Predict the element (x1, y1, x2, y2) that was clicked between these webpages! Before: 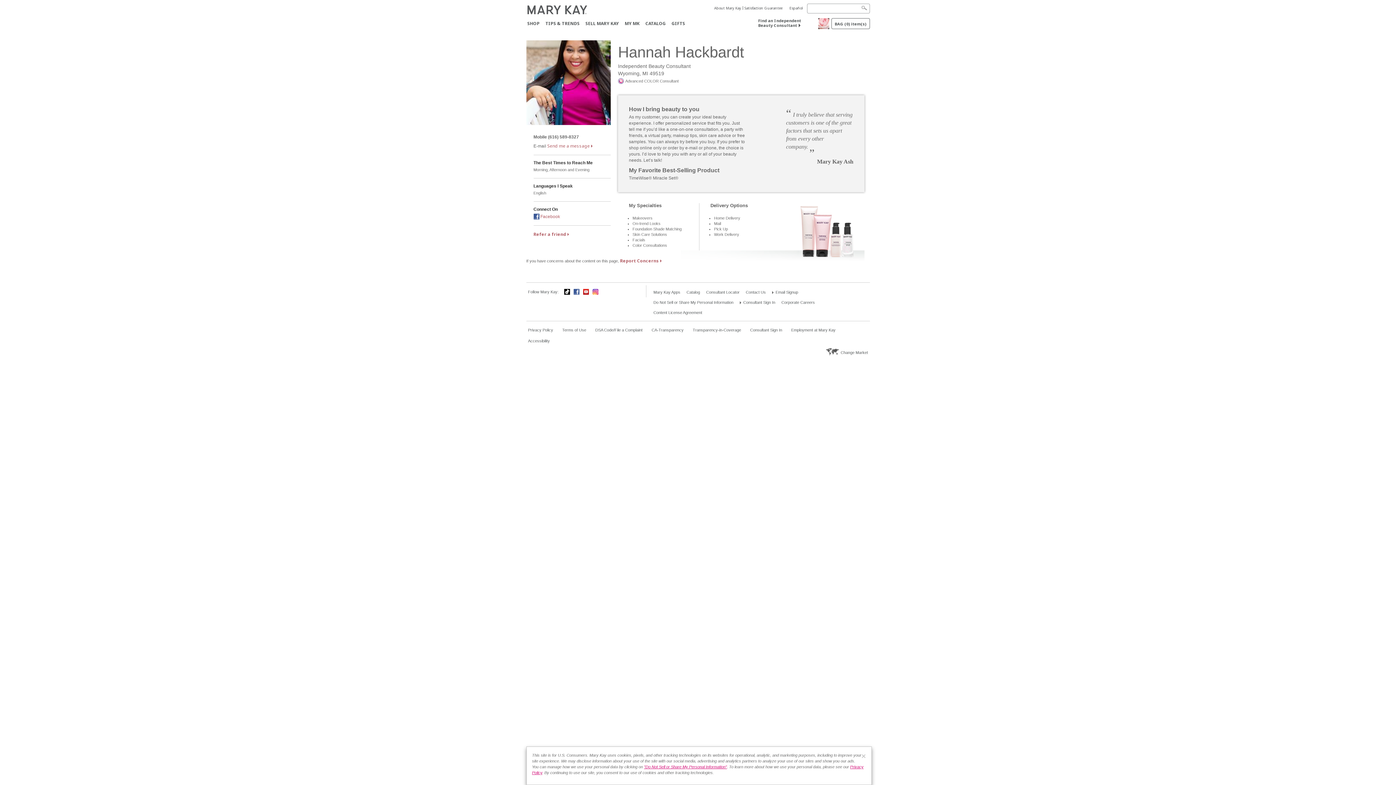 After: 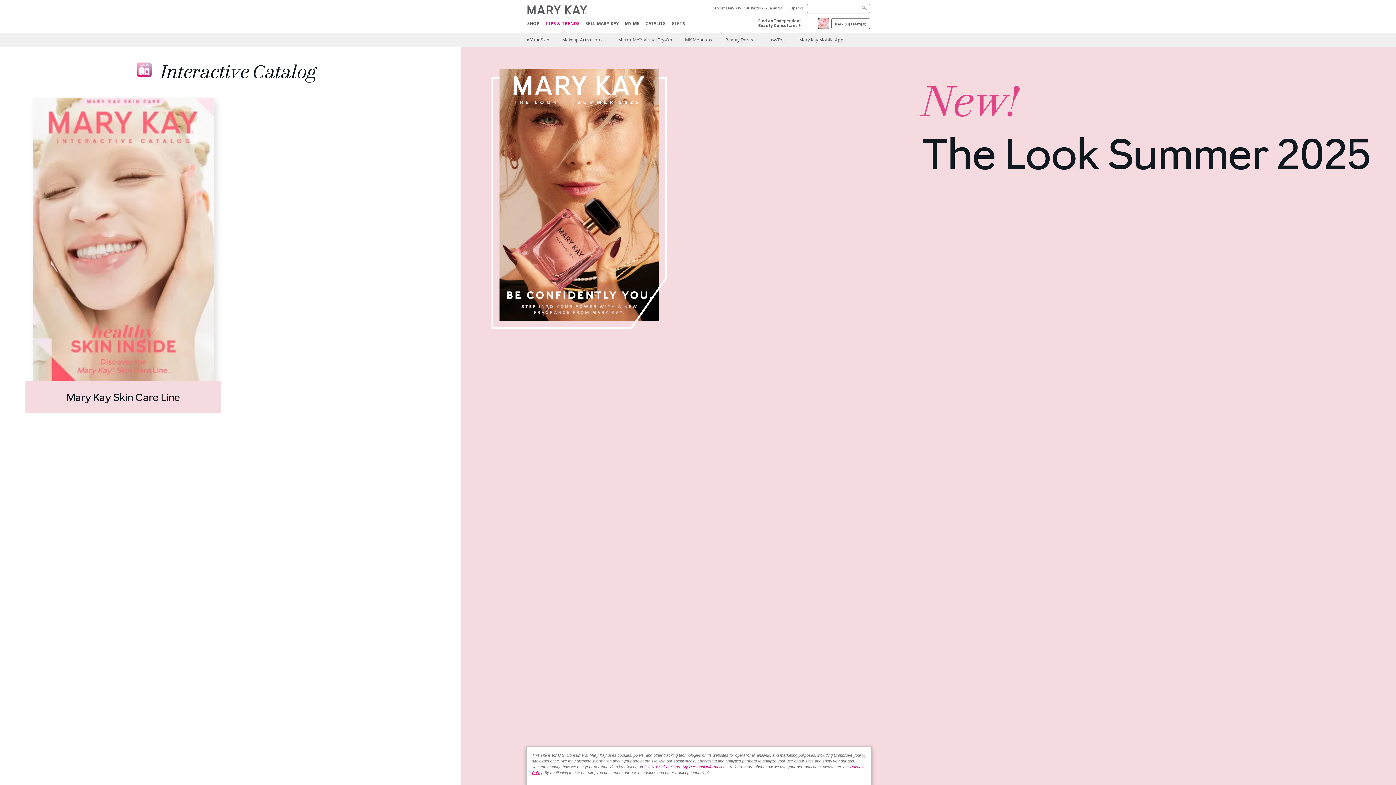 Action: label: Catalog bbox: (686, 289, 700, 295)